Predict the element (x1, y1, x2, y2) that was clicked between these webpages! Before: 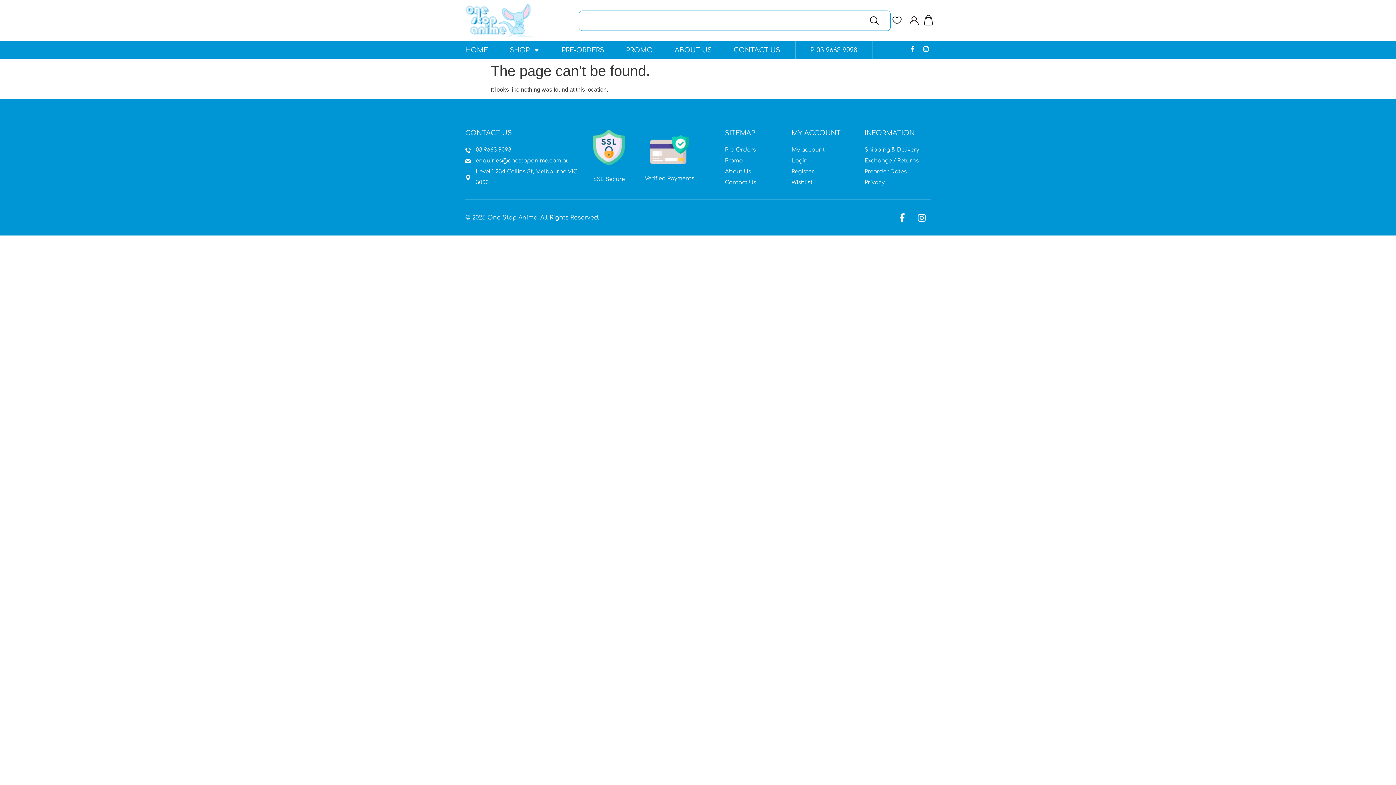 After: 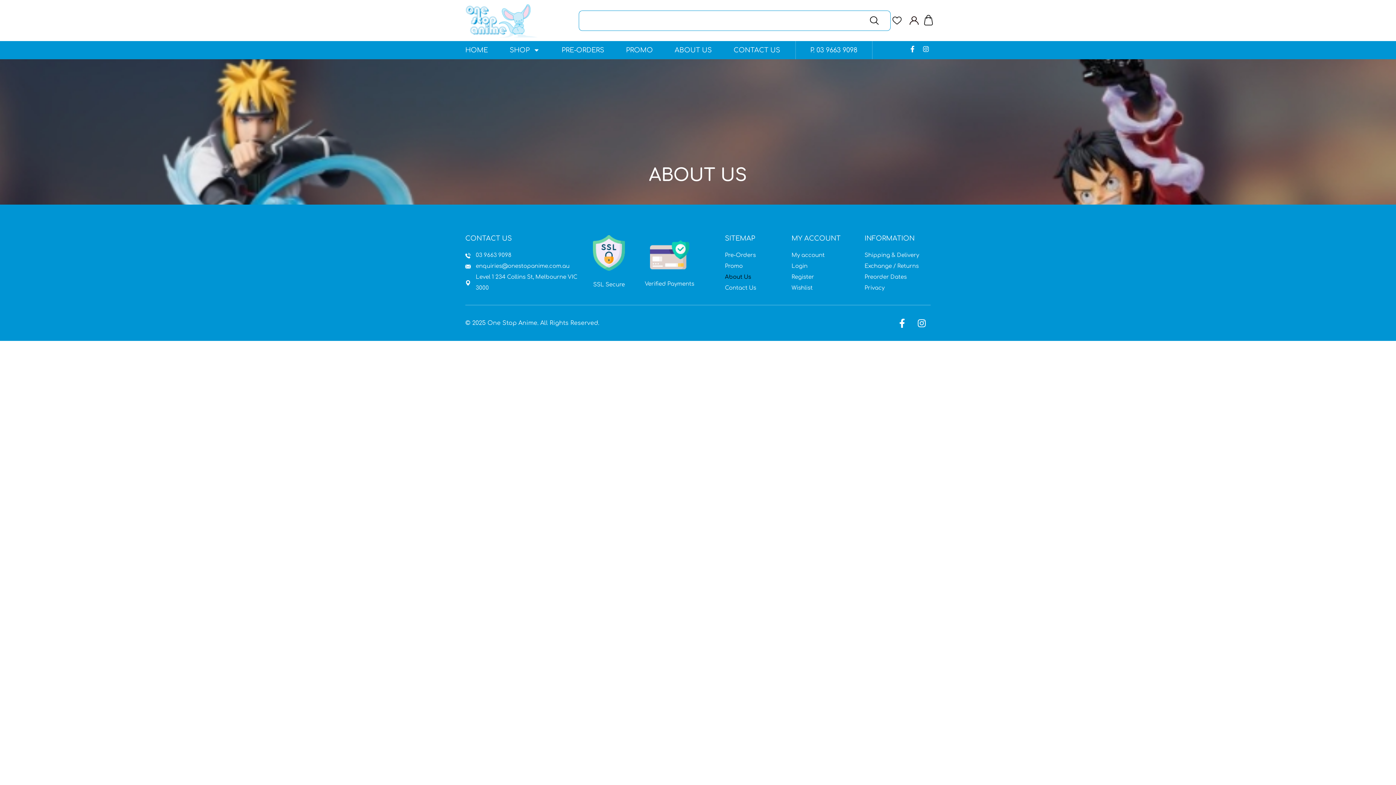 Action: bbox: (725, 166, 791, 177) label: About Us